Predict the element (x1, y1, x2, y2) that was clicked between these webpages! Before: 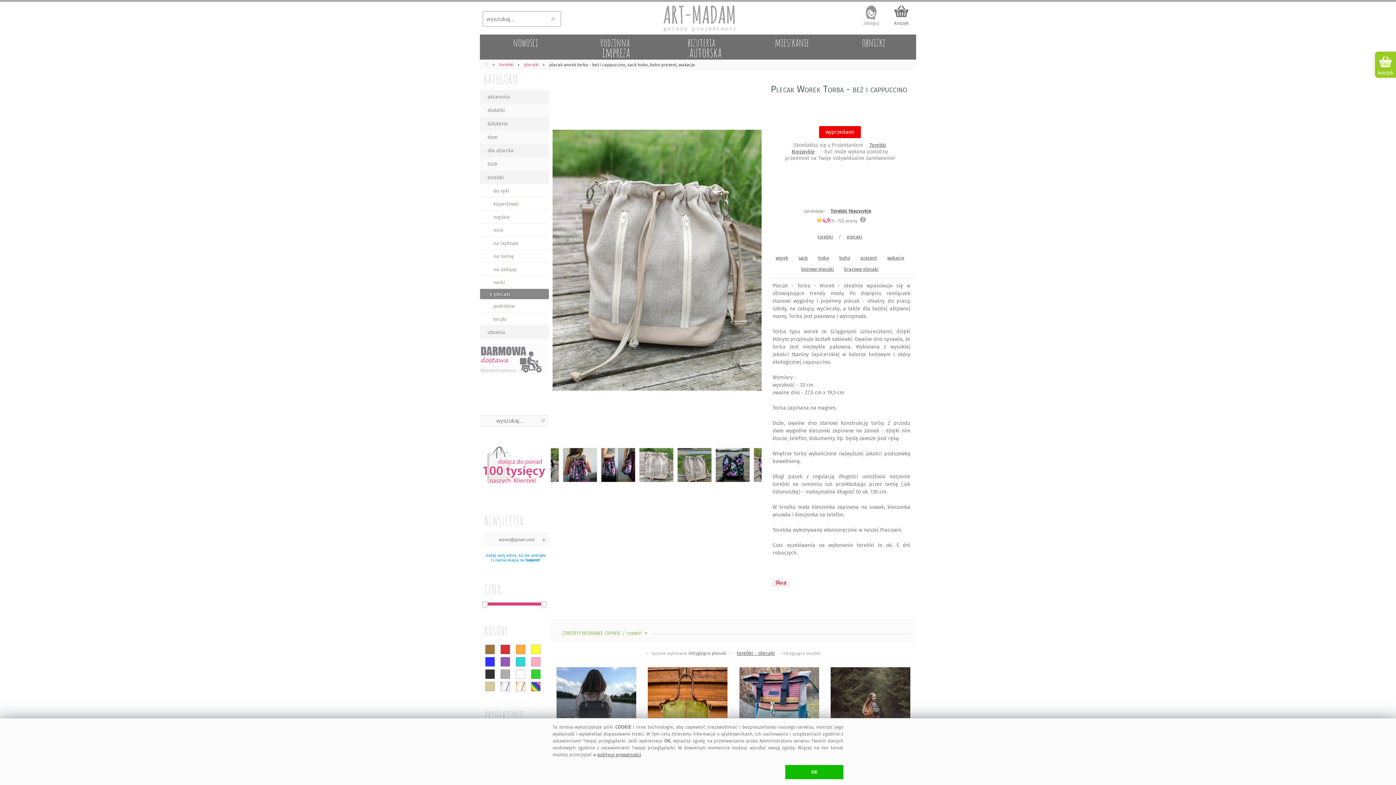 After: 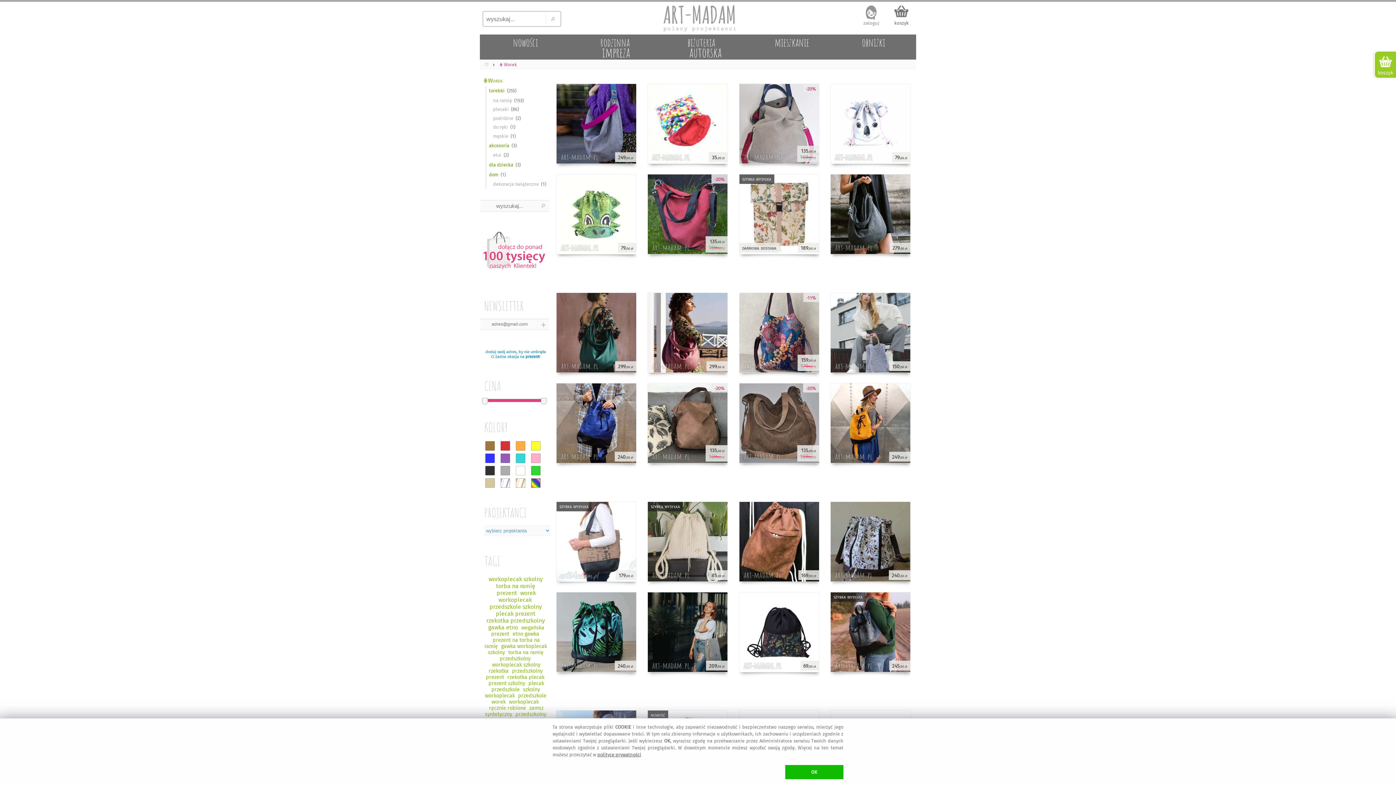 Action: bbox: (772, 252, 792, 263) label: worek